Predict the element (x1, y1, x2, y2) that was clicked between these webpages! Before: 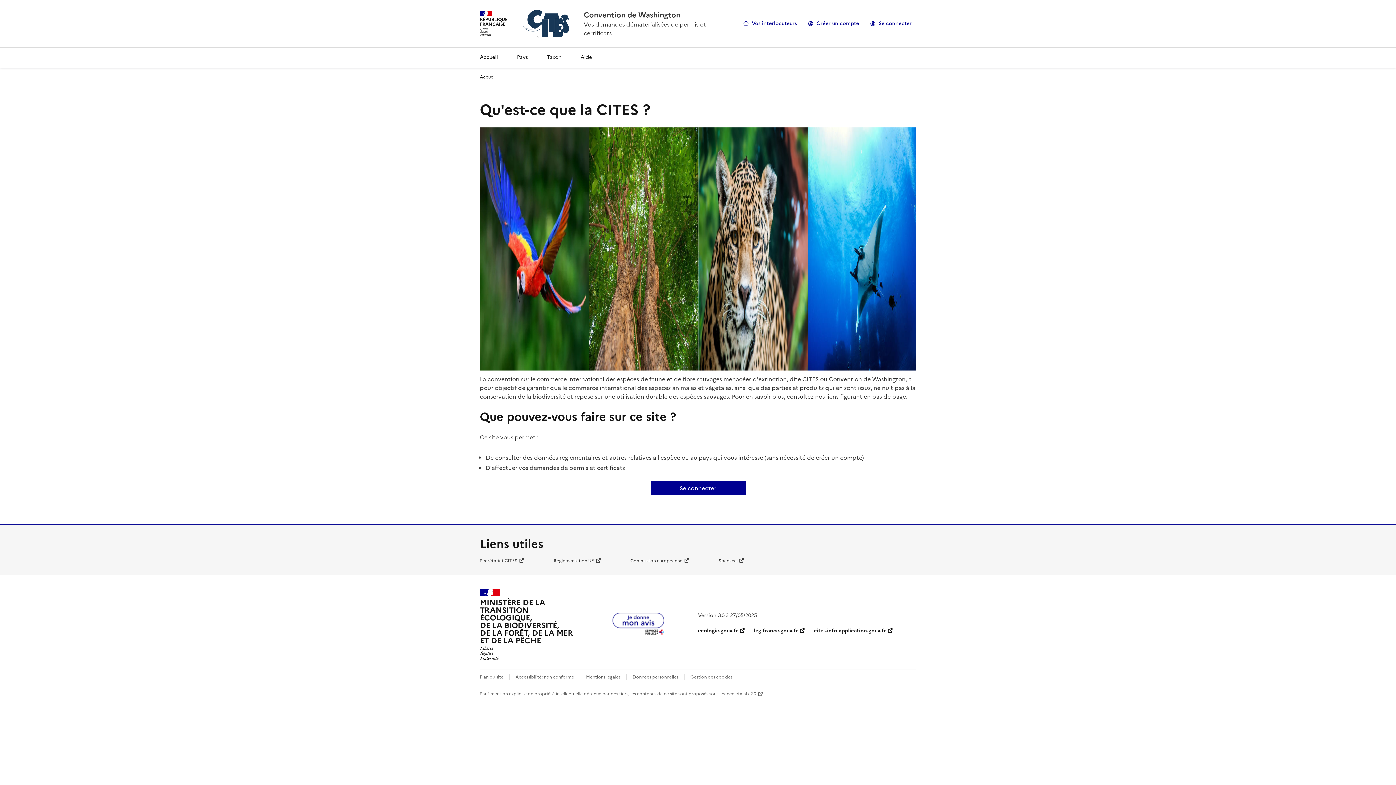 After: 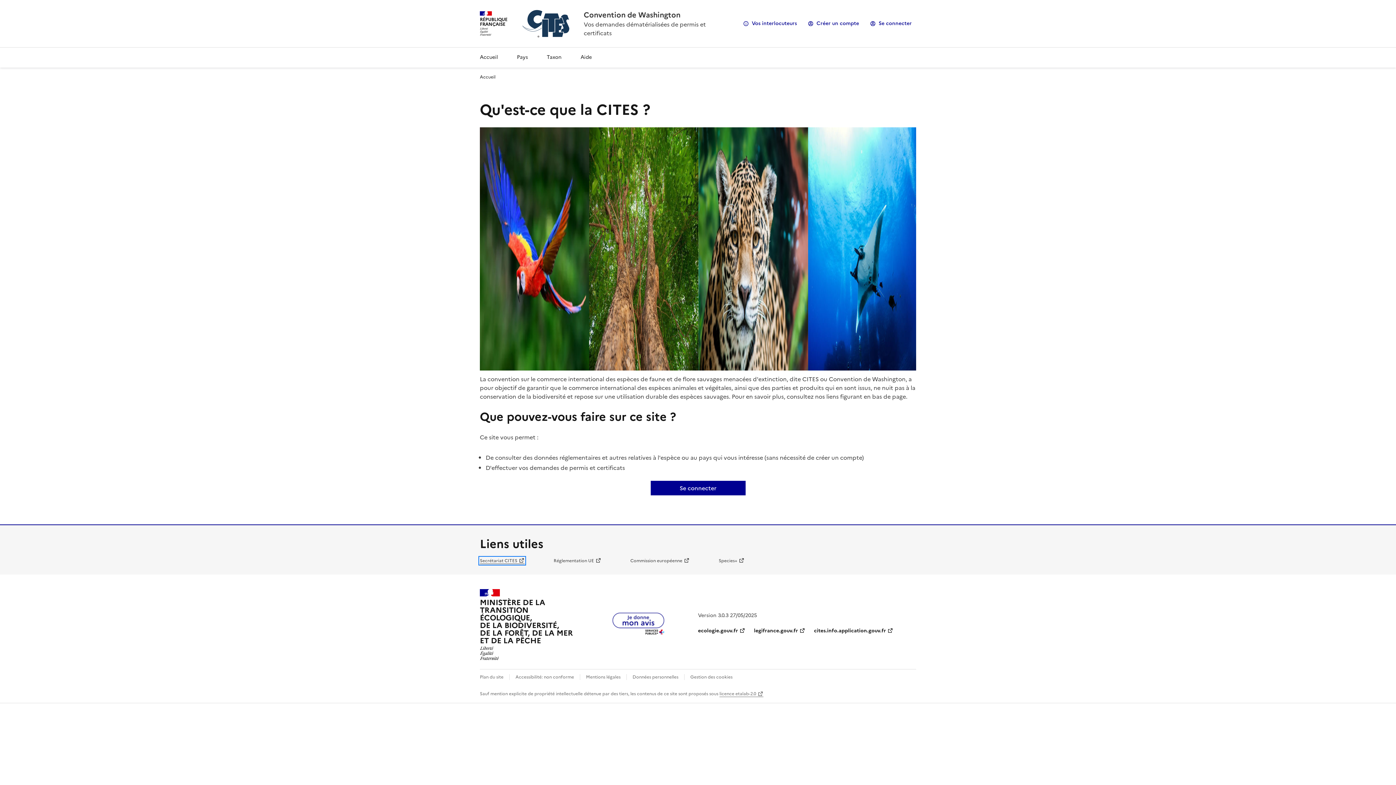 Action: bbox: (480, 557, 524, 564) label: Secrétariat CITES